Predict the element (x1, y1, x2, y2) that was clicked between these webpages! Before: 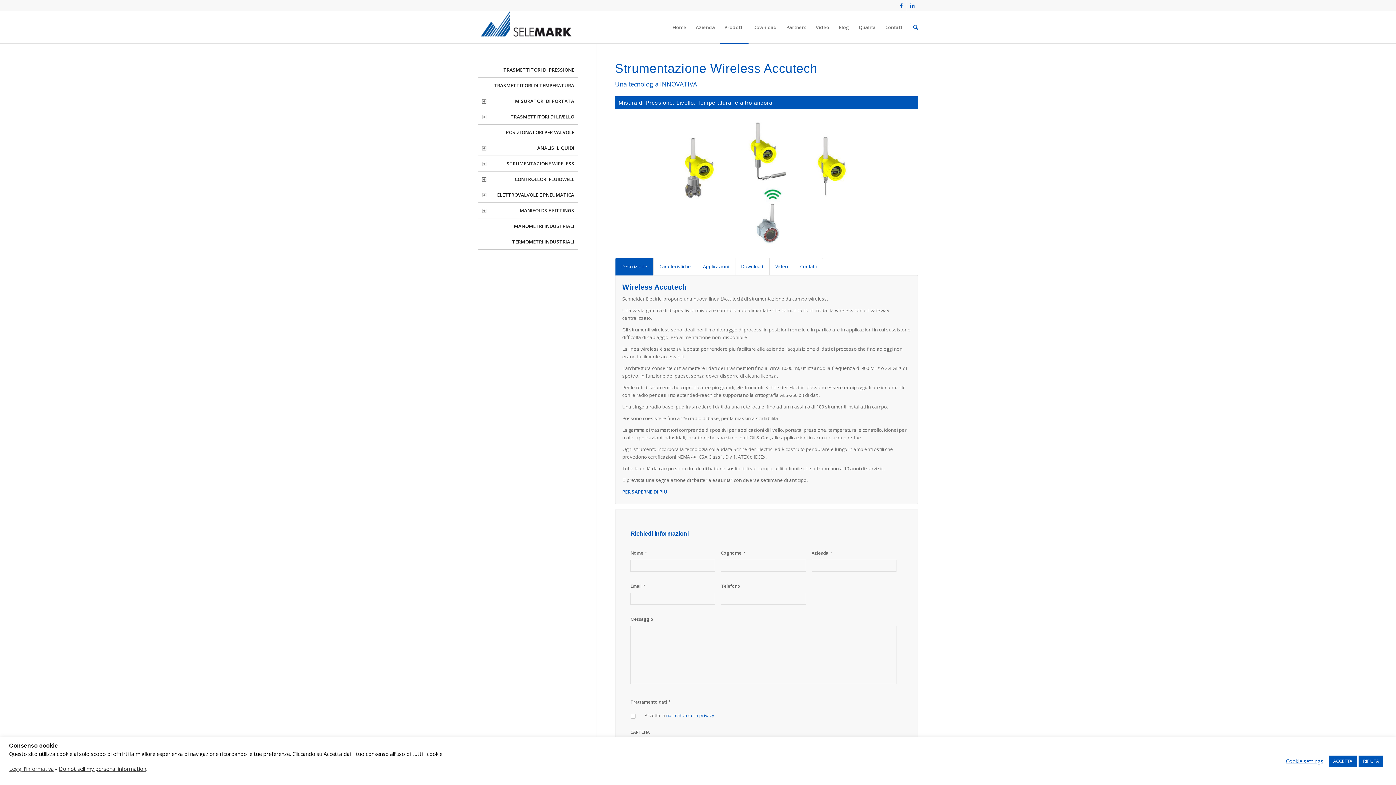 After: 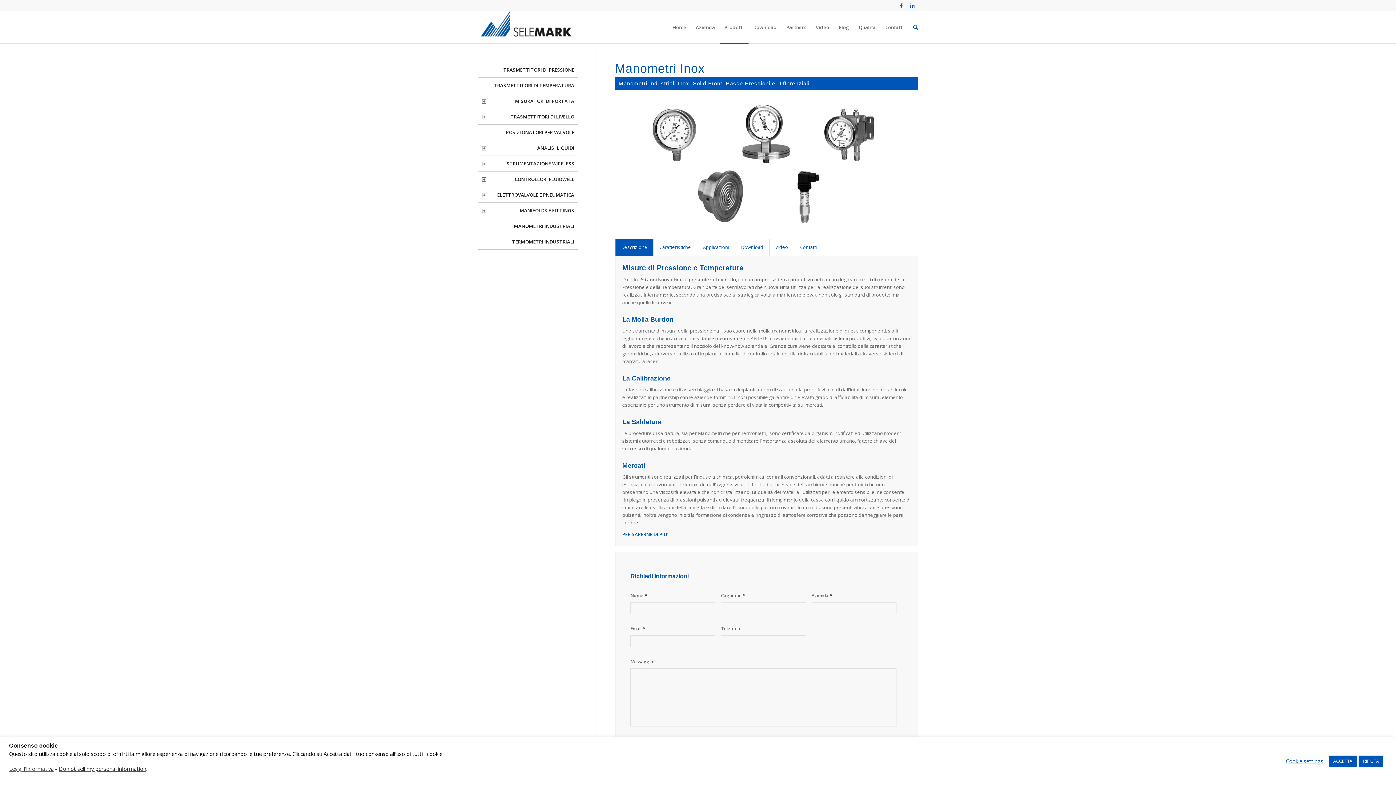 Action: label: MANOMETRI INDUSTRIALI bbox: (478, 218, 578, 234)